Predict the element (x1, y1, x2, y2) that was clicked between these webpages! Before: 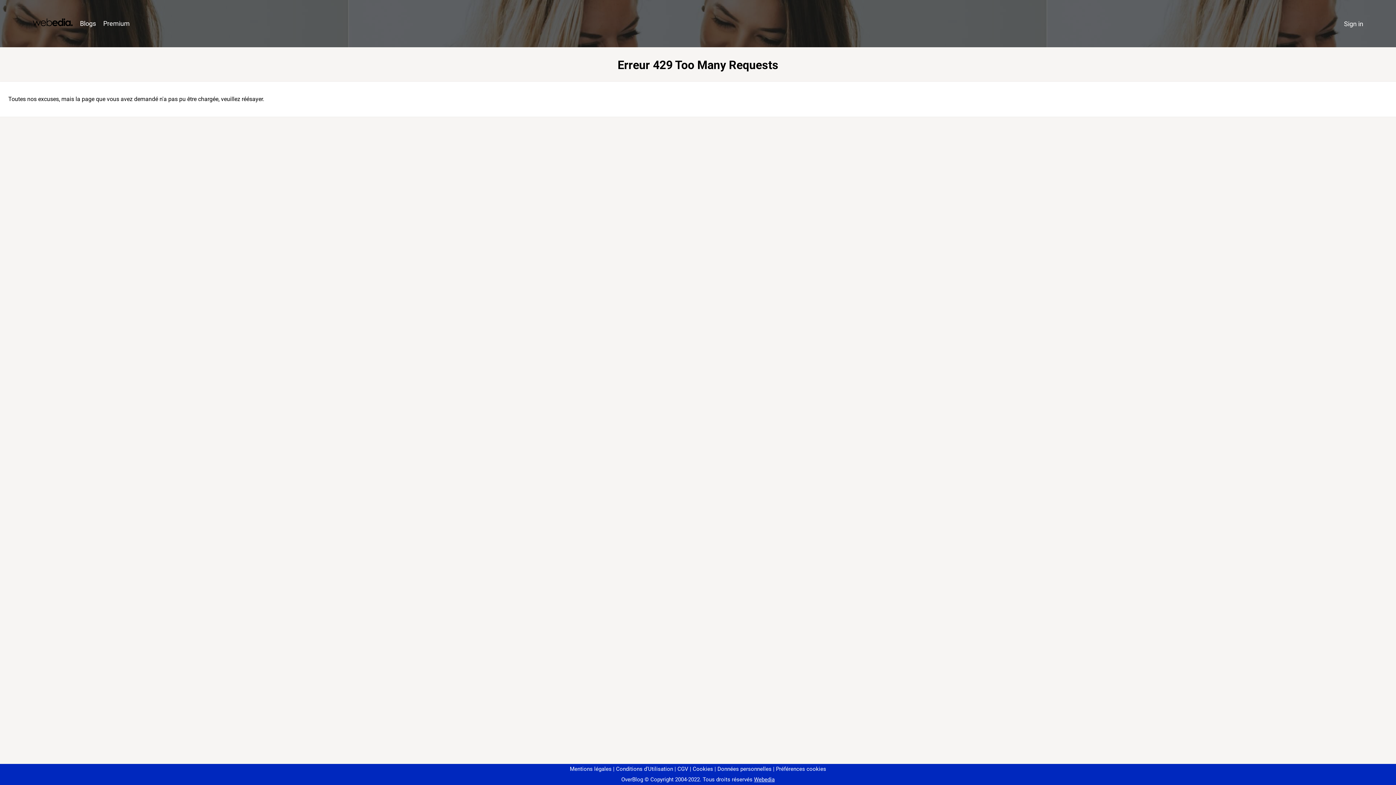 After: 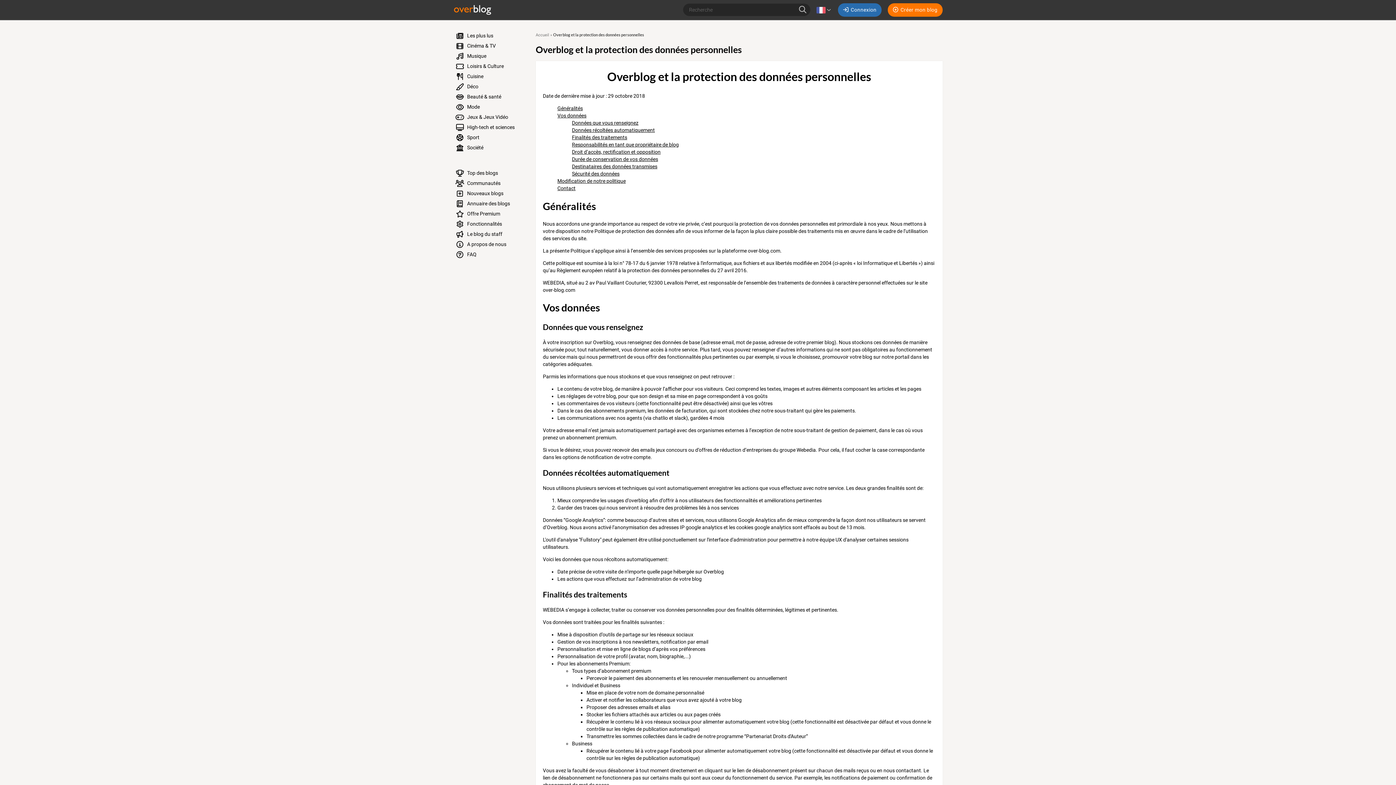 Action: label: Données personnelles bbox: (714, 766, 771, 772)